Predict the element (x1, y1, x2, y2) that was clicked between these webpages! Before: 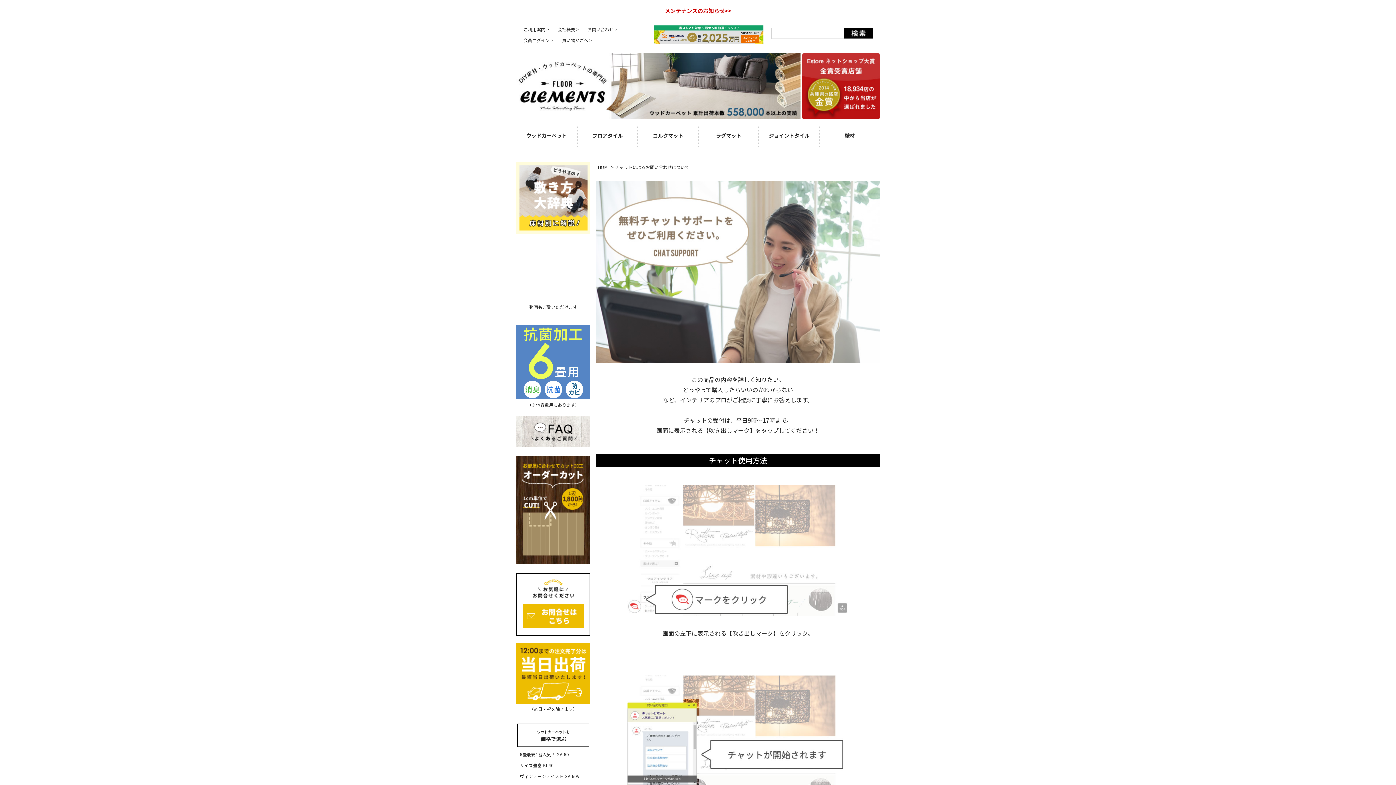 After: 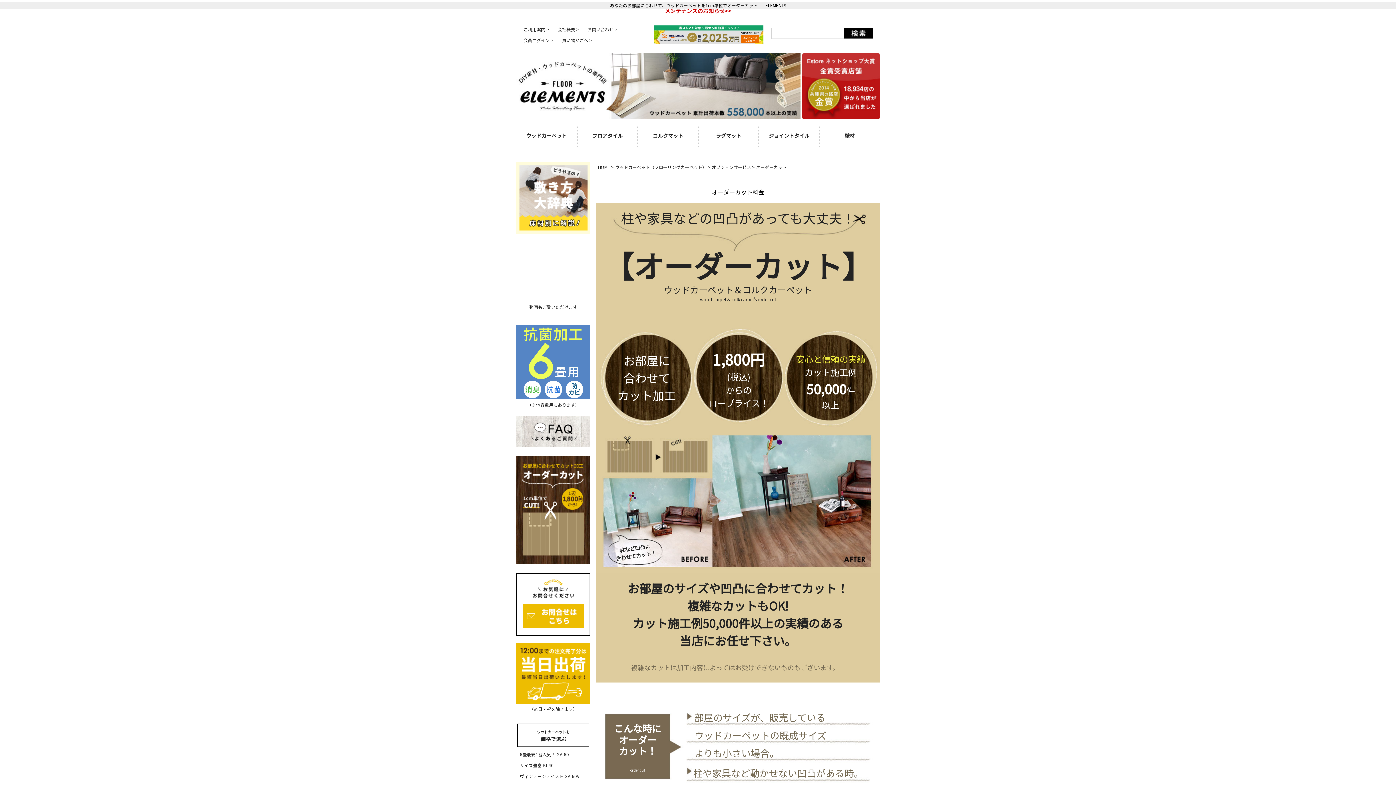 Action: bbox: (516, 449, 590, 456)